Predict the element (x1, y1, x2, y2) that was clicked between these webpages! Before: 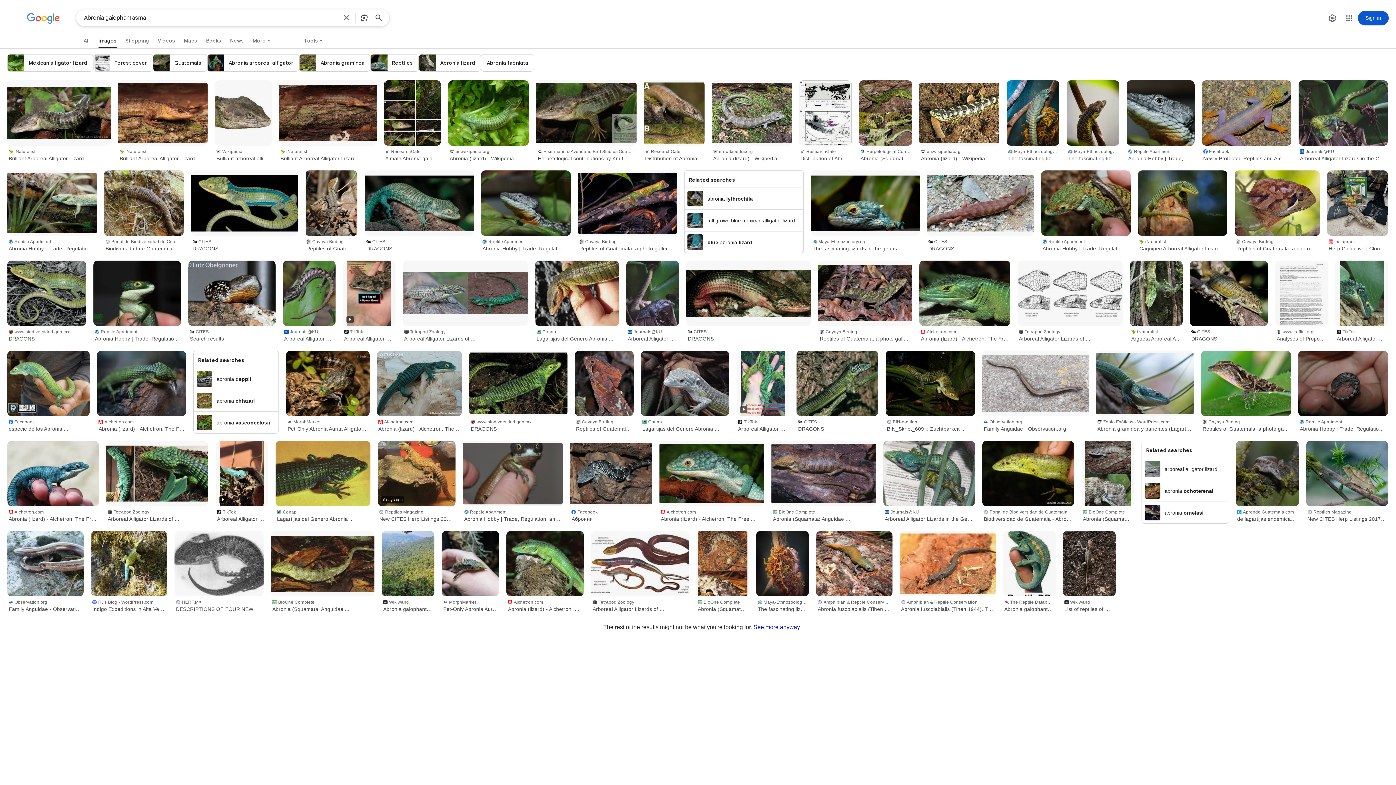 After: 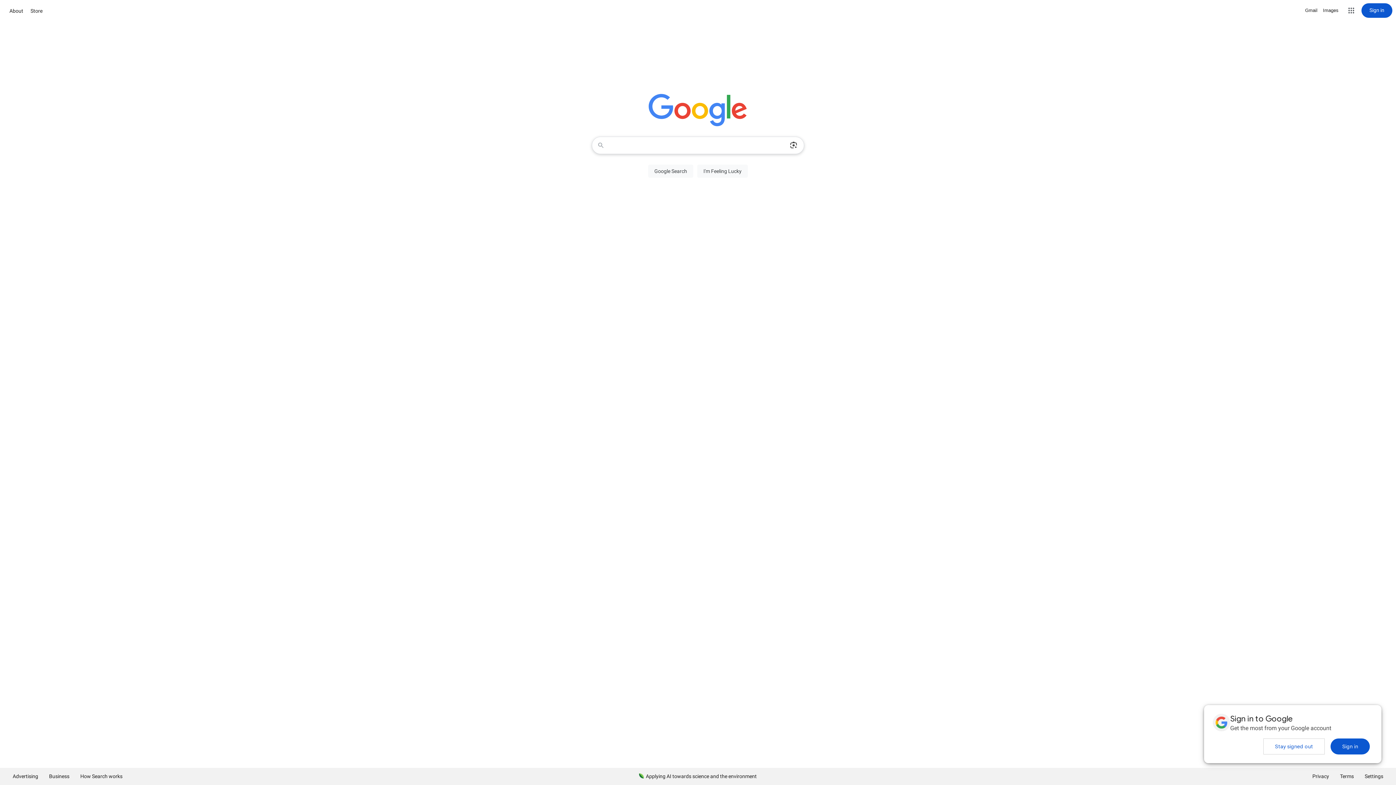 Action: bbox: (26, 13, 60, 25)